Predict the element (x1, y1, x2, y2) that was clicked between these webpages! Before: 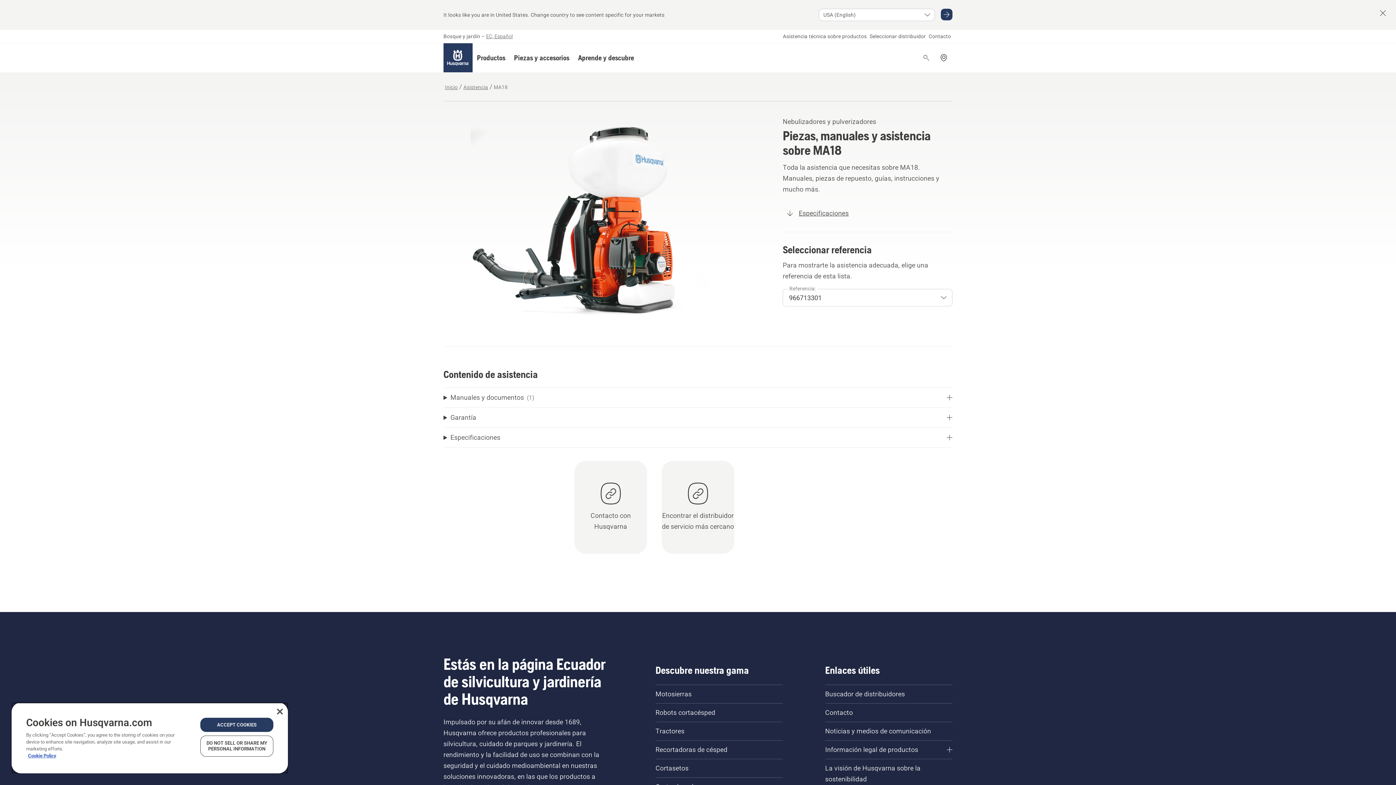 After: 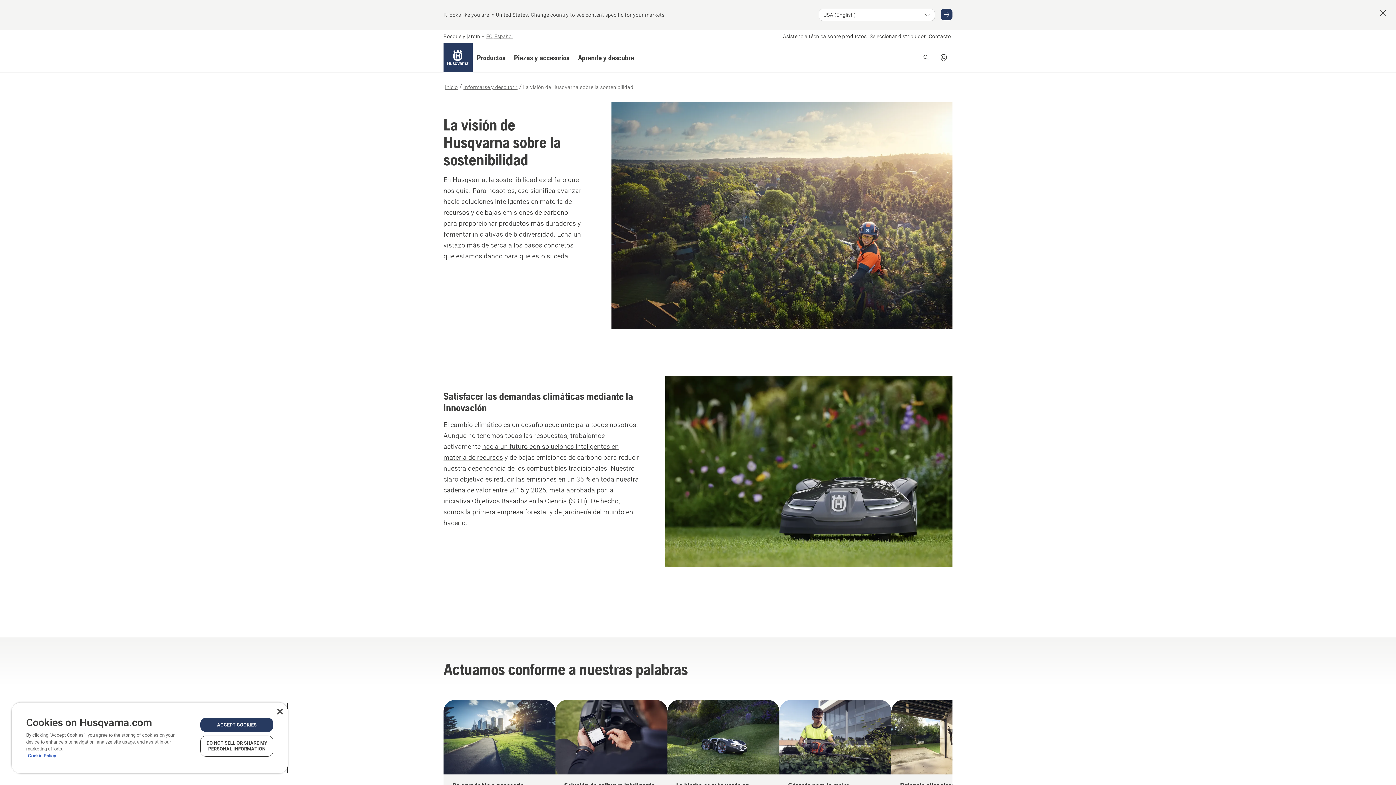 Action: bbox: (819, 760, 958, 788) label: La visión de Husqvarna sobre la sostenibilidad